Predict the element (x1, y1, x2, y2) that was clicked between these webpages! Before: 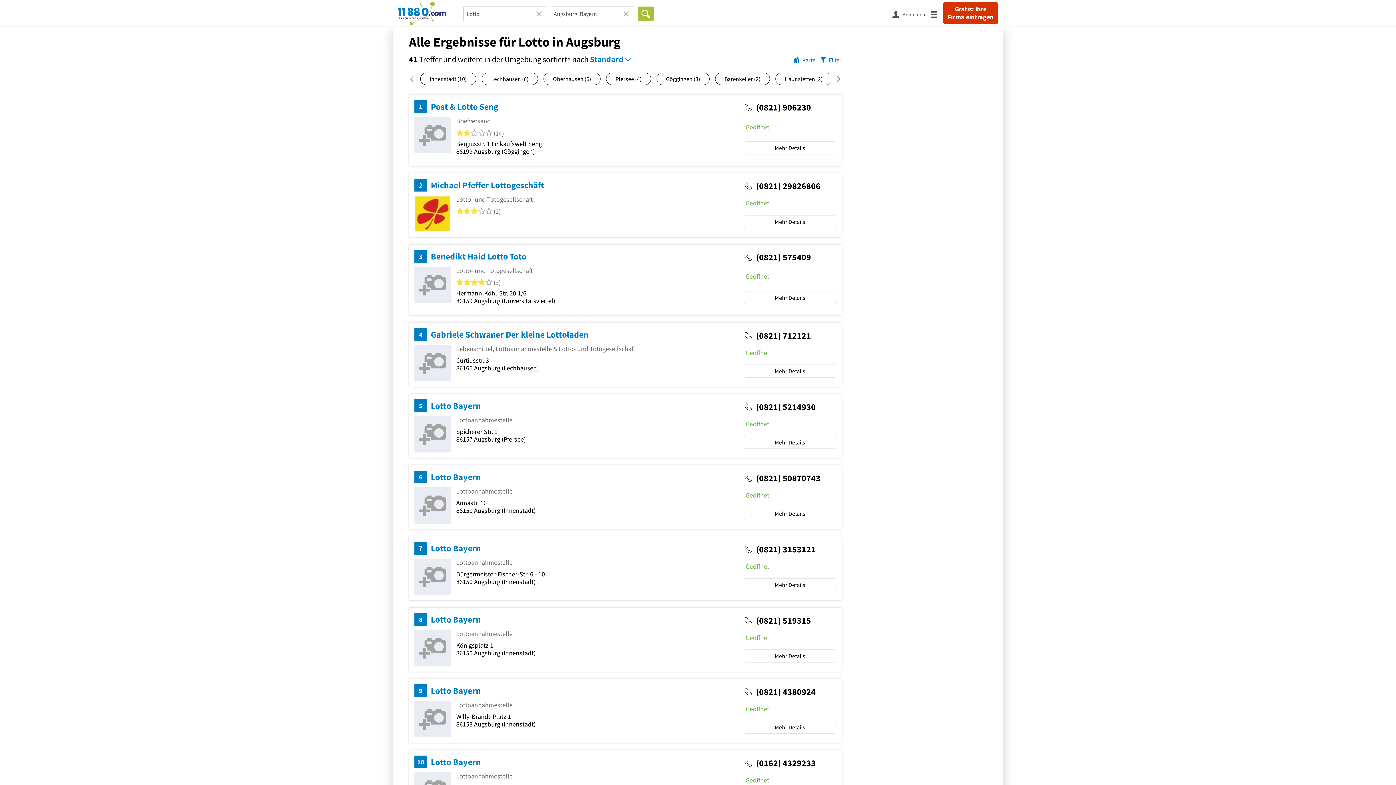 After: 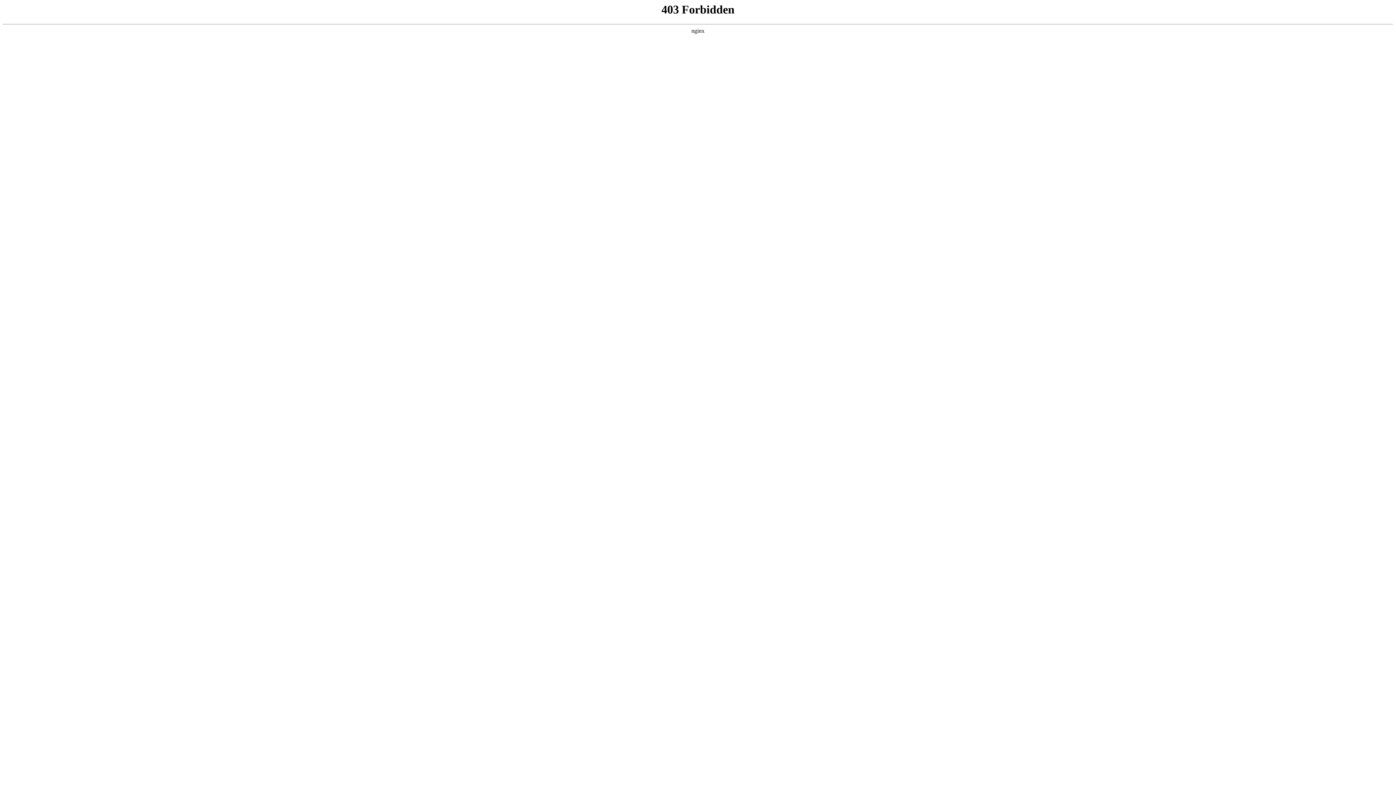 Action: bbox: (567, 54, 570, 65) label: *